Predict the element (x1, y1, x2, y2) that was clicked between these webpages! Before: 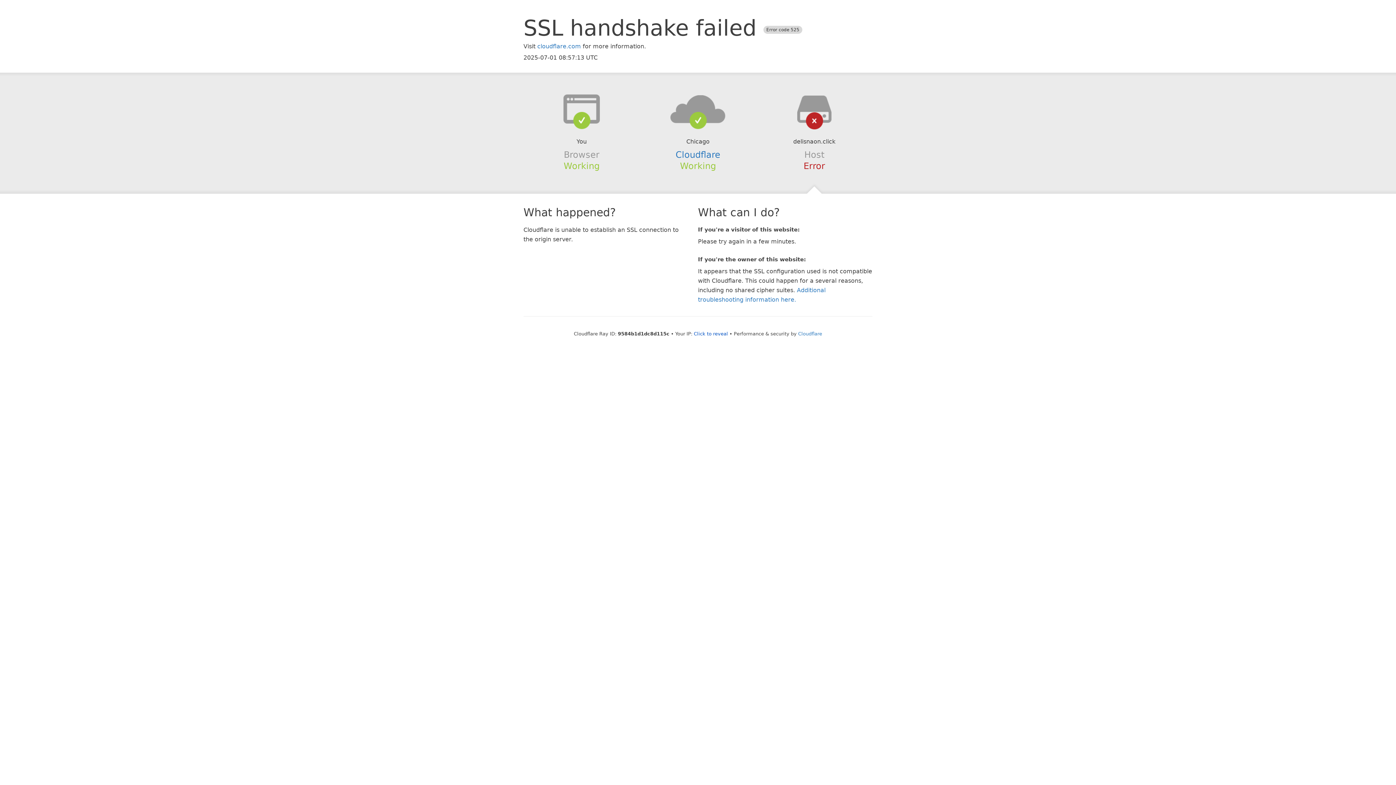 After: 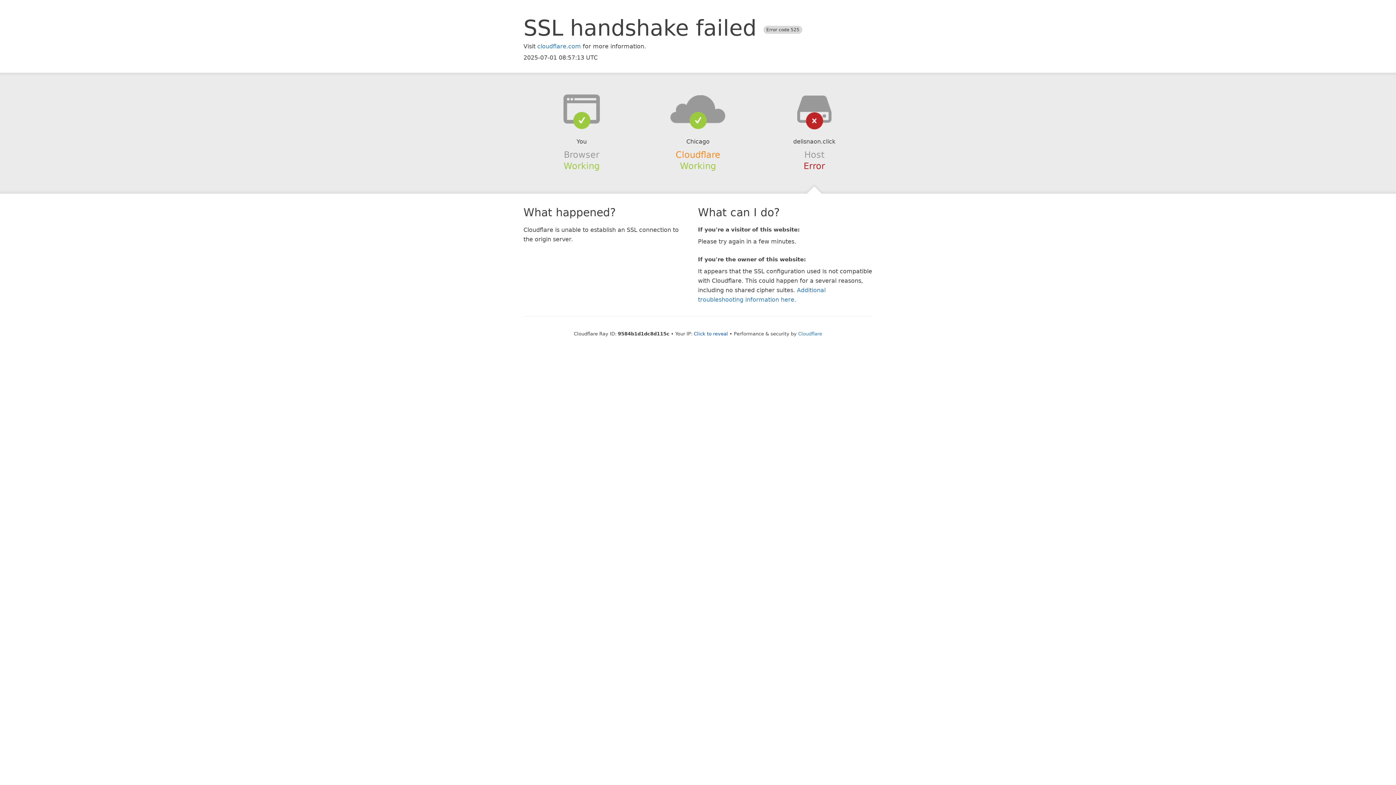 Action: label: Cloudflare bbox: (675, 149, 720, 159)